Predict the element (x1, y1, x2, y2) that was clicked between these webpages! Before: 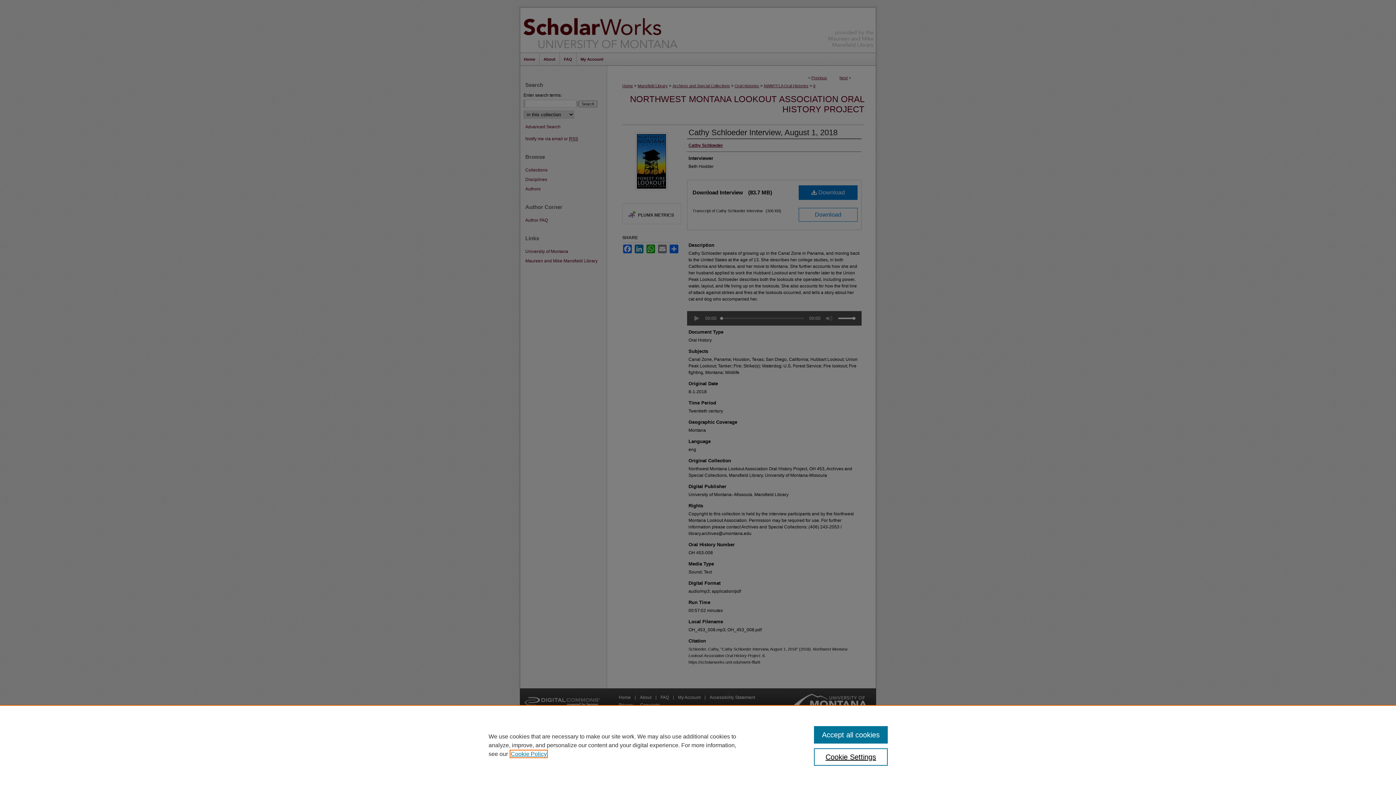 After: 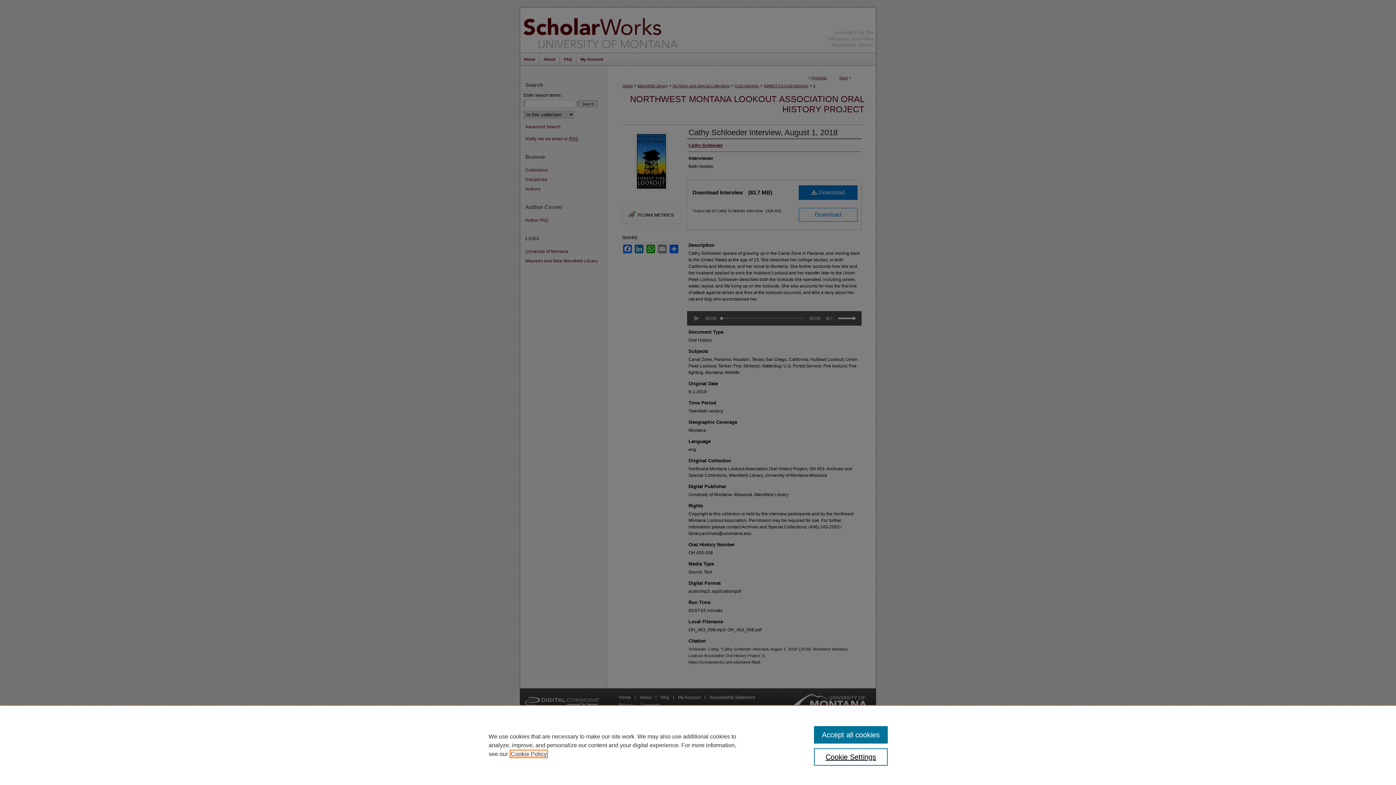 Action: bbox: (510, 751, 546, 757) label: , opens in a new tab